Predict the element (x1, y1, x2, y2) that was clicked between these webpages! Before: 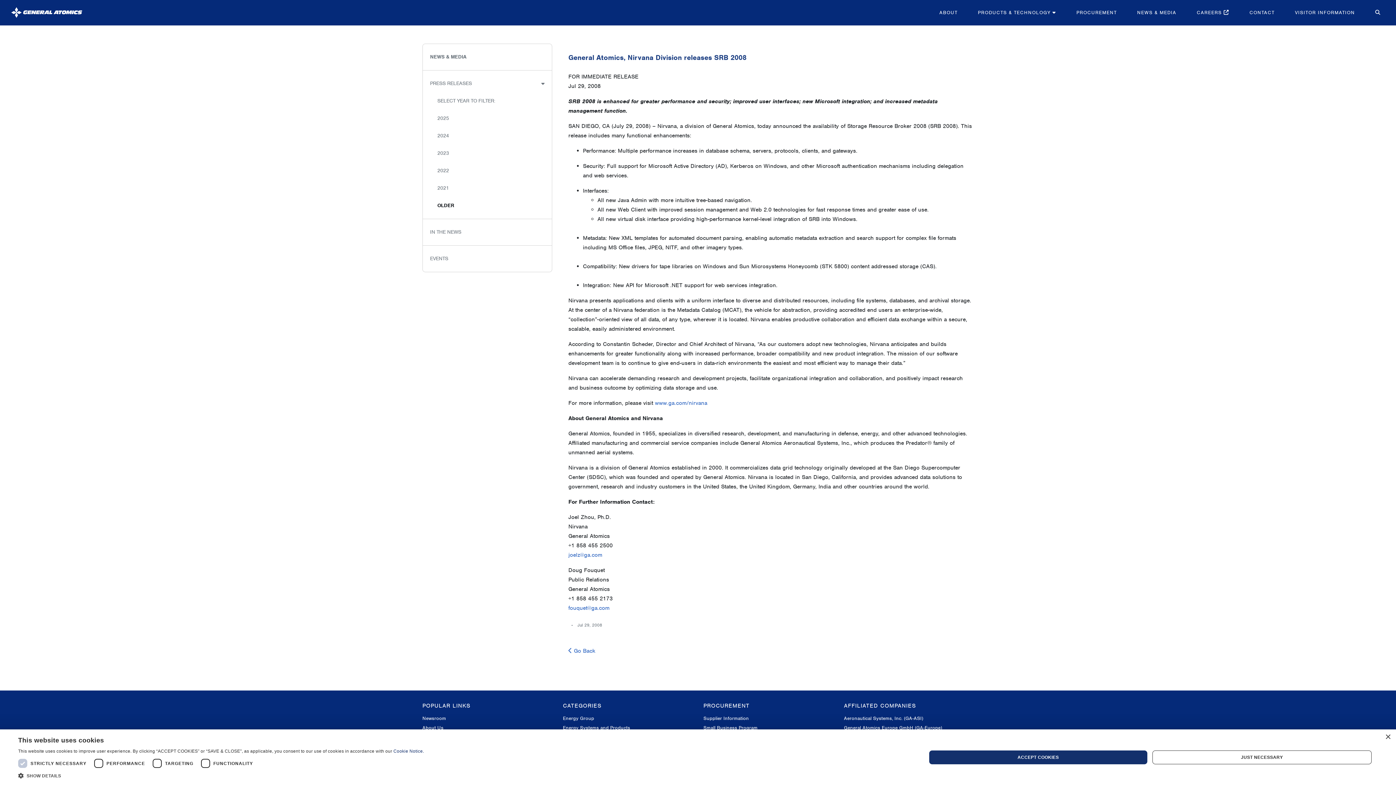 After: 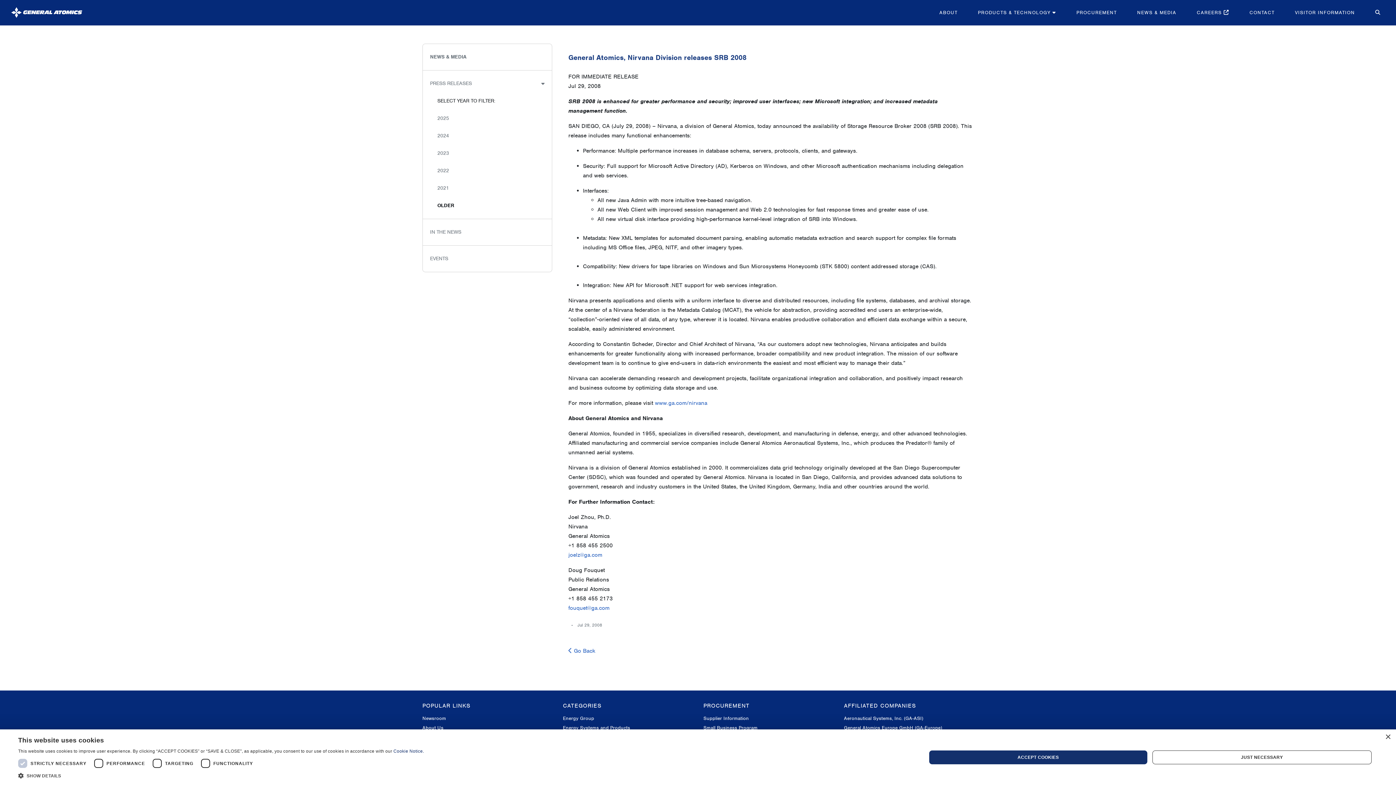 Action: label: SELECT YEAR TO FILTER: bbox: (422, 96, 551, 114)